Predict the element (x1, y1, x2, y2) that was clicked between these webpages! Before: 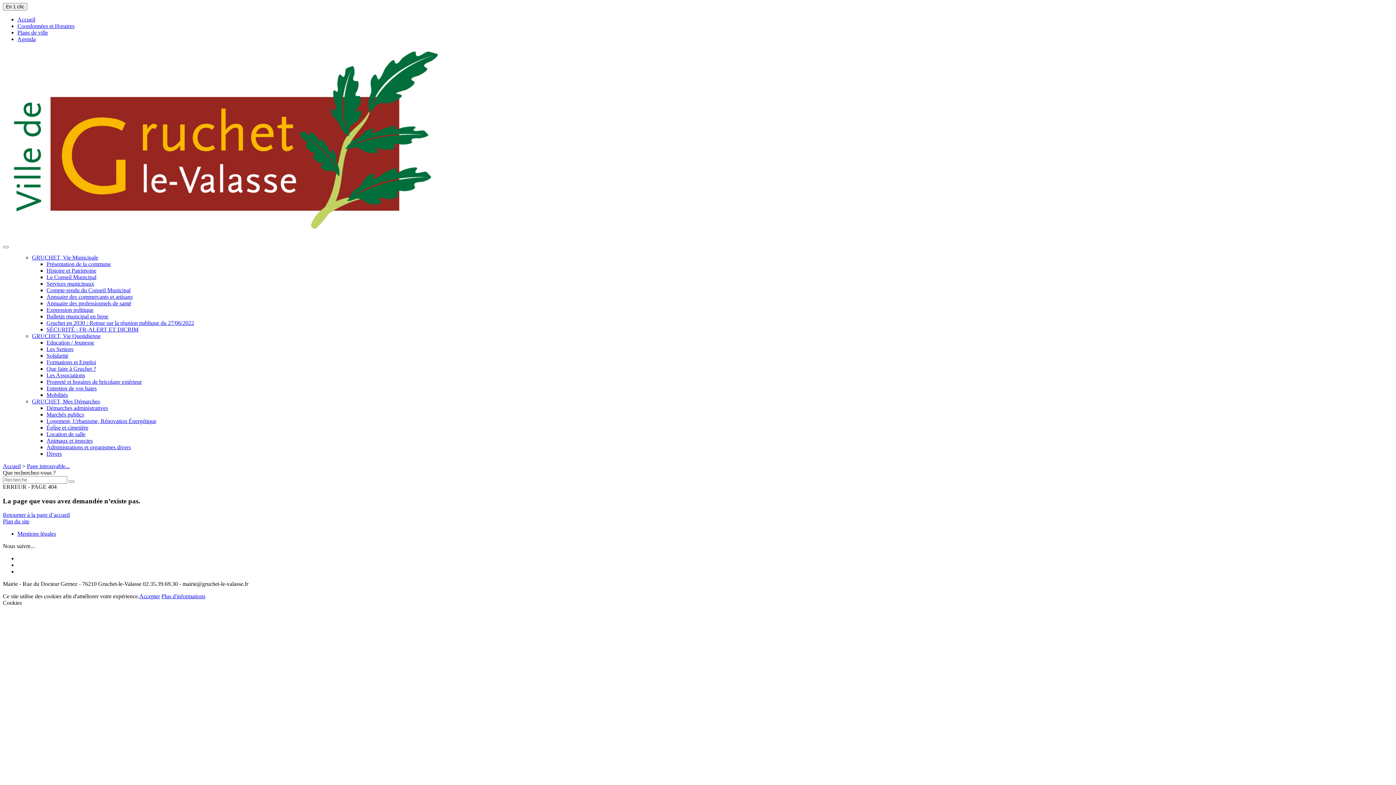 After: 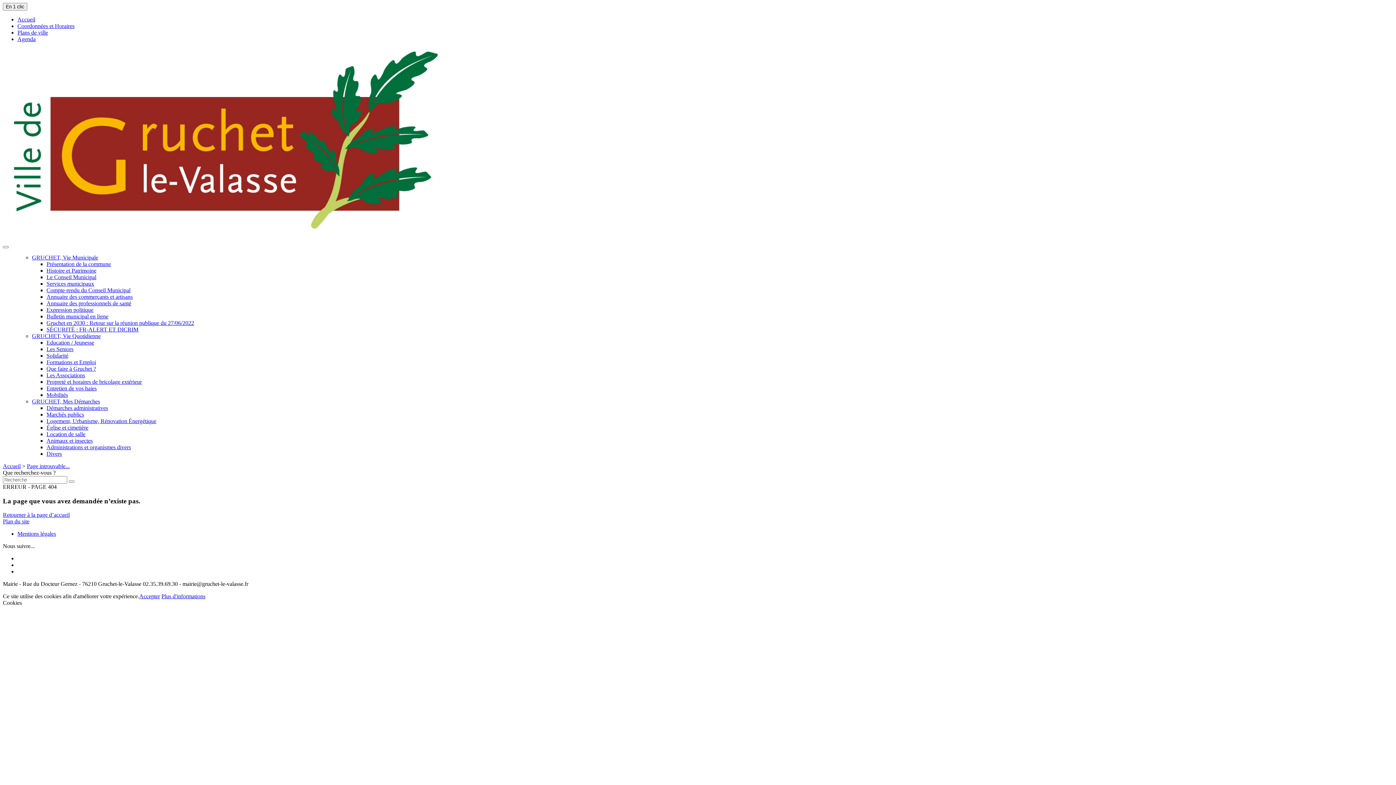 Action: label: Accepter bbox: (139, 593, 160, 599)